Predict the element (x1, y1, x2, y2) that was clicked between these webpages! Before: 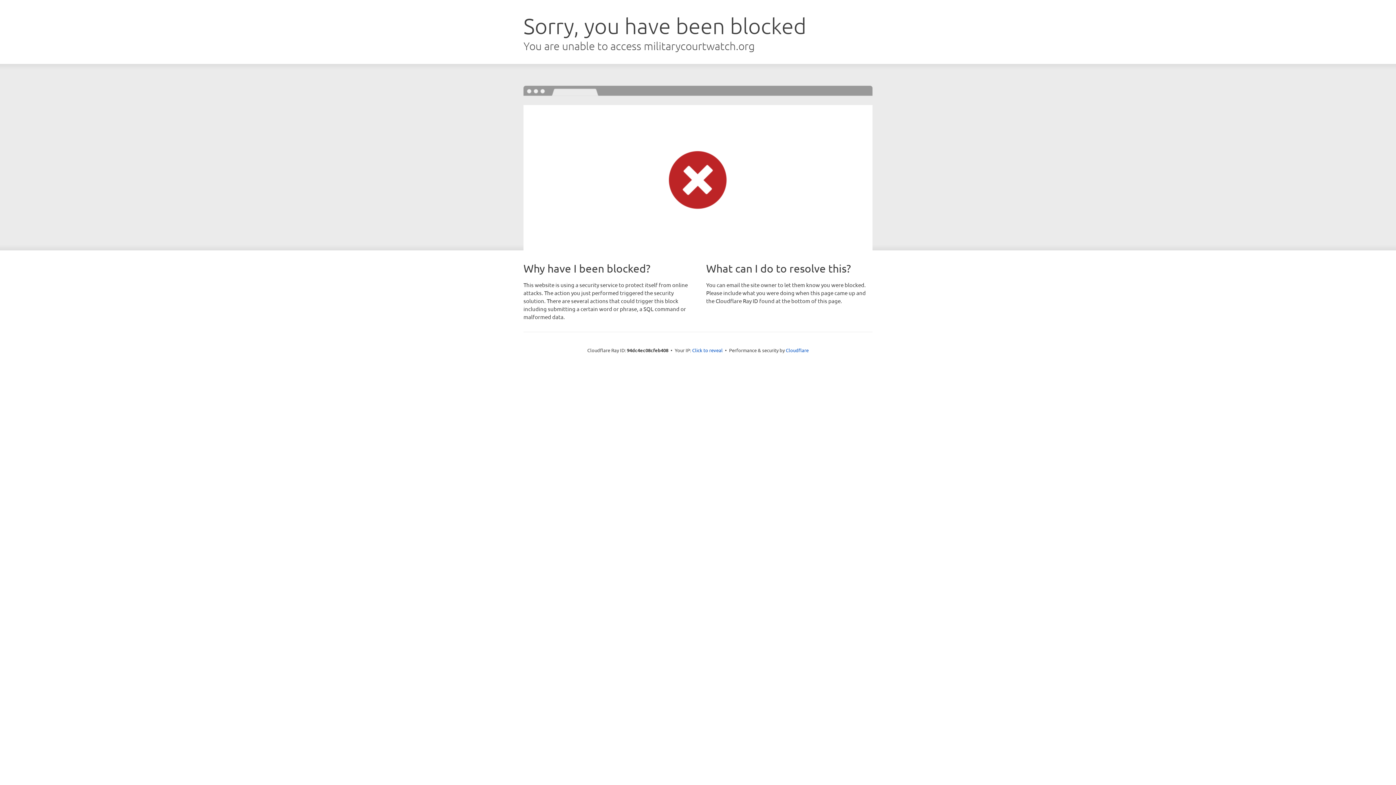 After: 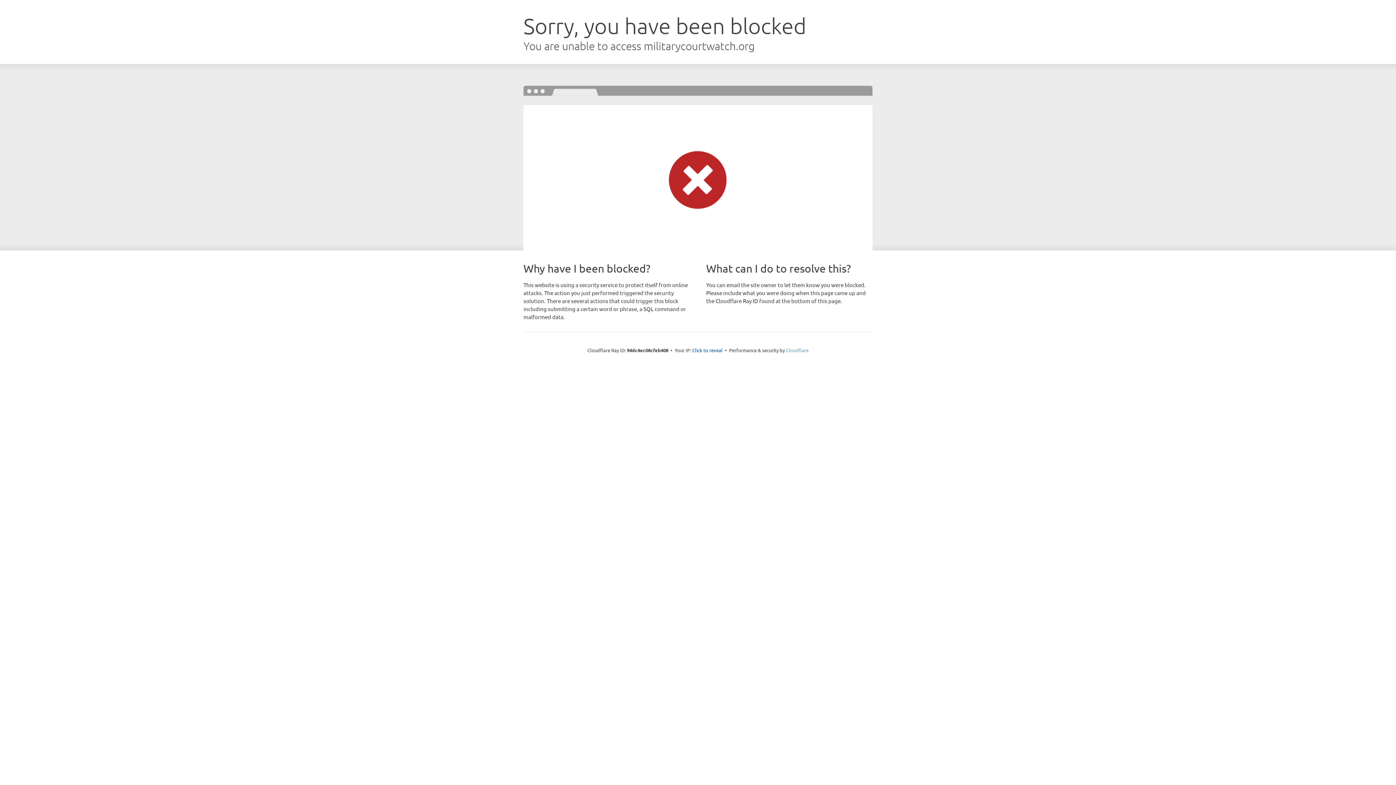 Action: label: Cloudflare bbox: (786, 347, 808, 353)